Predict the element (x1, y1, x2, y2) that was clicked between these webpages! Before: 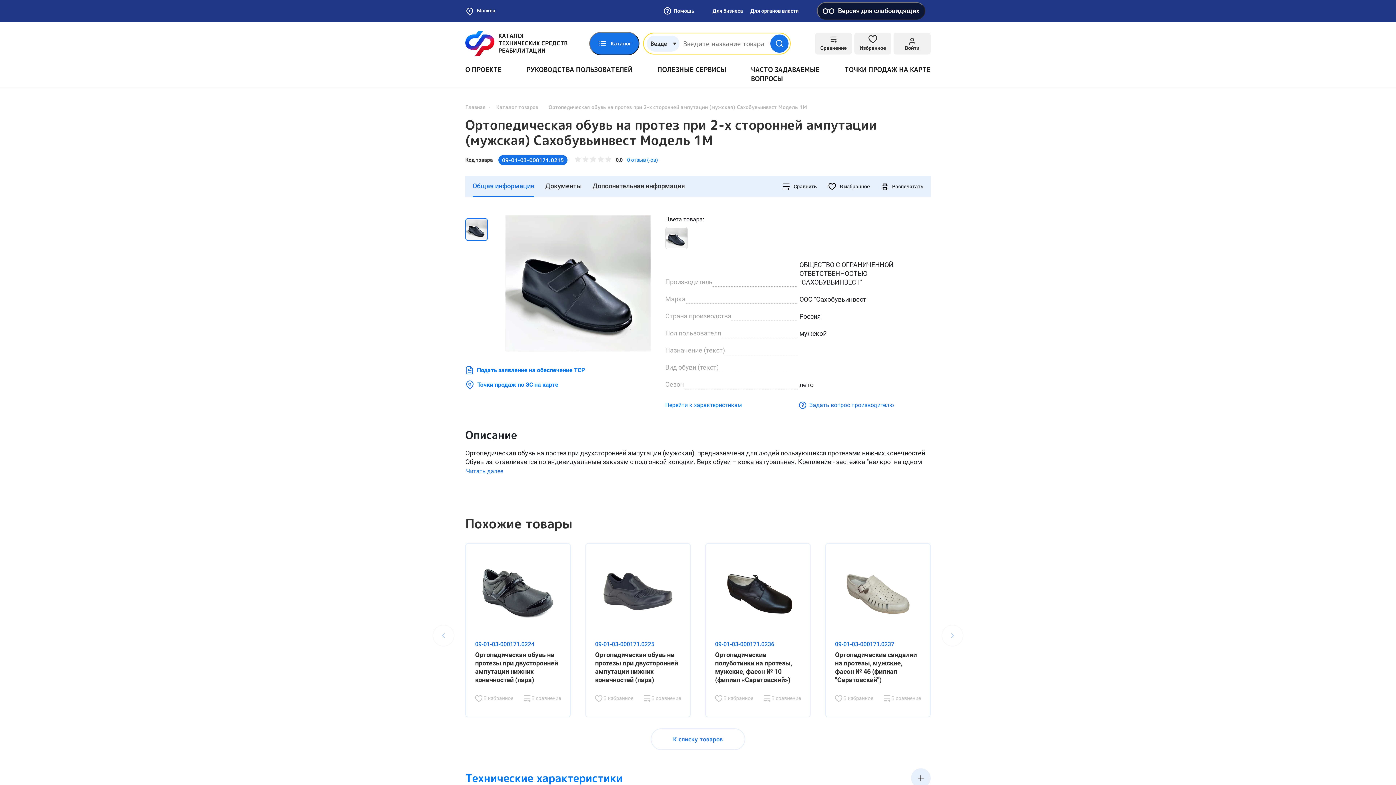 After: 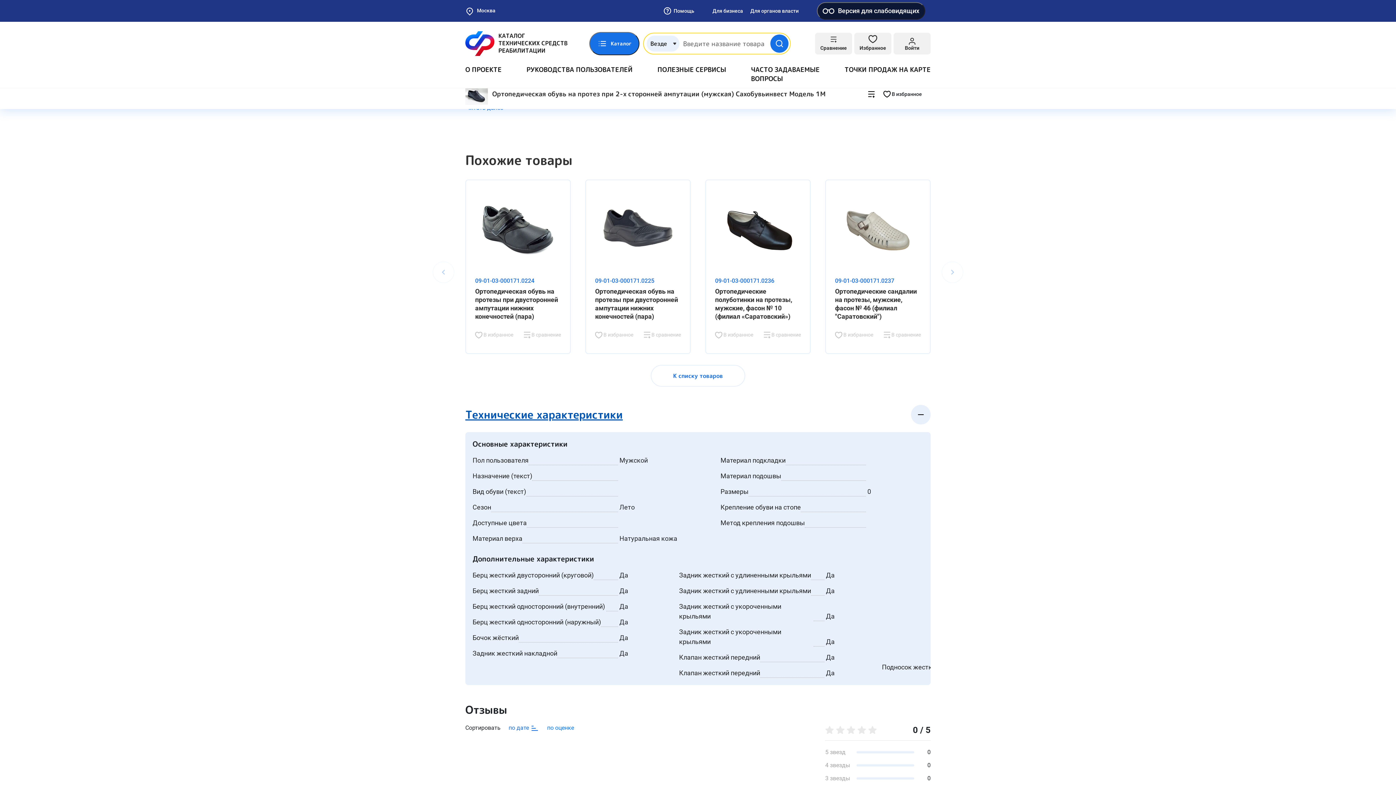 Action: bbox: (665, 401, 742, 409) label: Перейти к характеристикам